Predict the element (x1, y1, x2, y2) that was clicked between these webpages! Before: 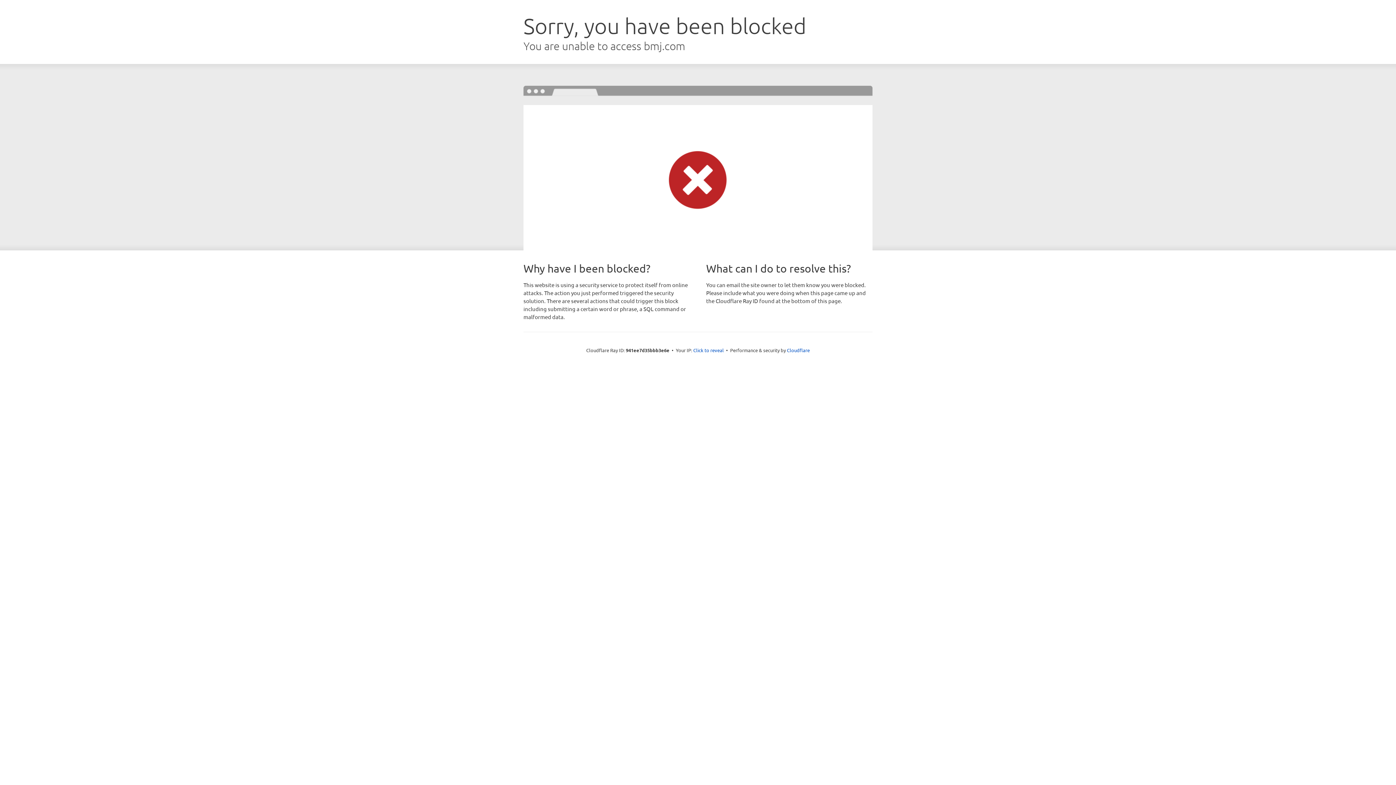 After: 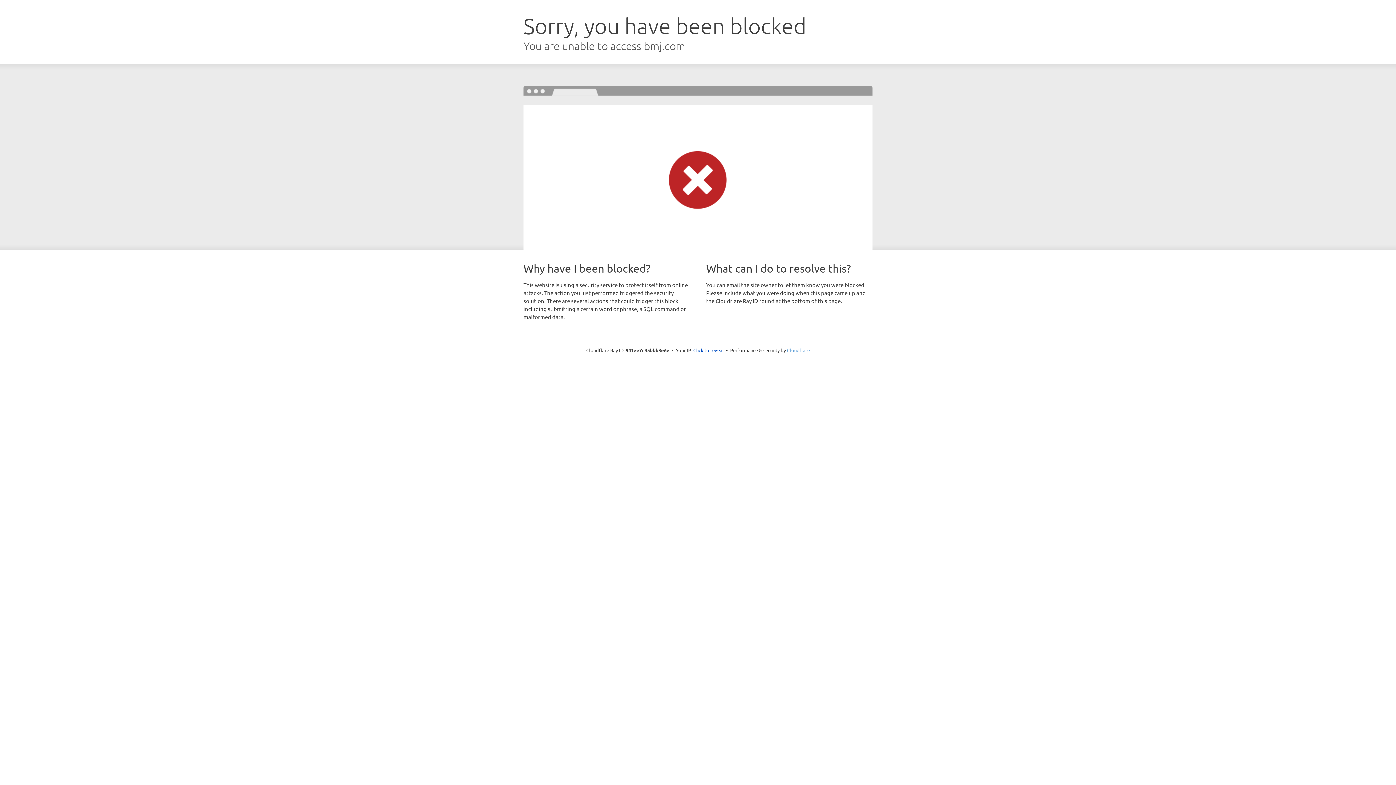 Action: label: Cloudflare bbox: (787, 347, 810, 353)